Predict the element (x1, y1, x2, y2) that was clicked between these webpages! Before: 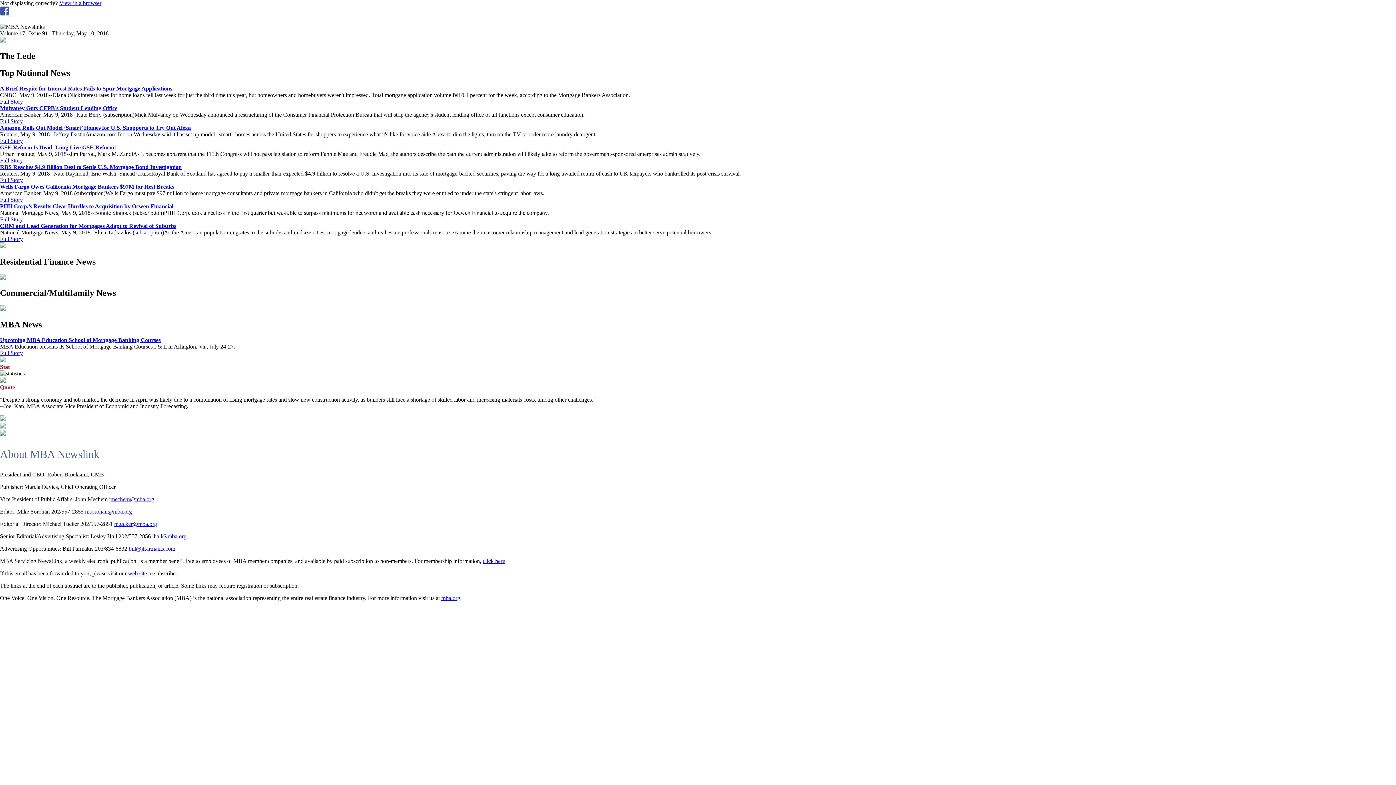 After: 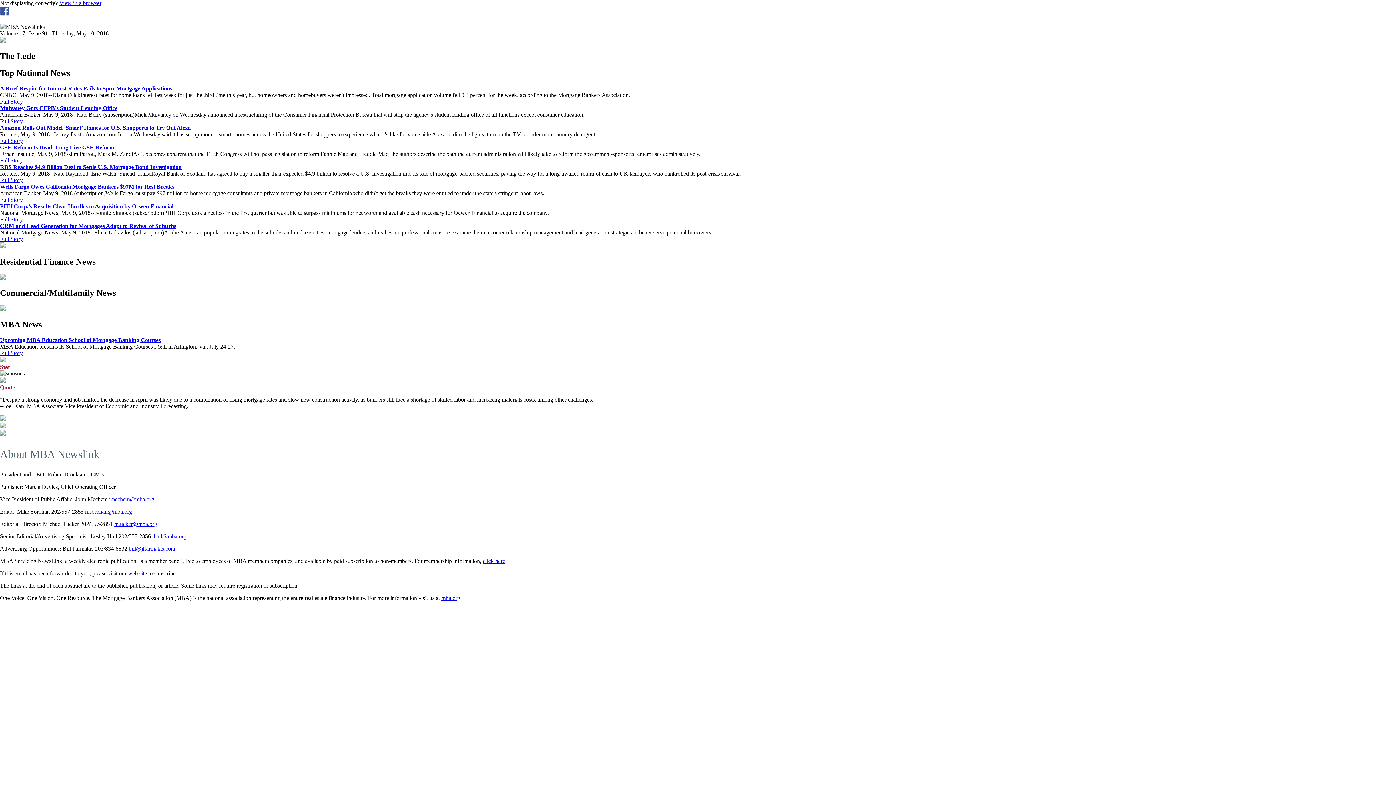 Action: bbox: (0, 423, 5, 429)